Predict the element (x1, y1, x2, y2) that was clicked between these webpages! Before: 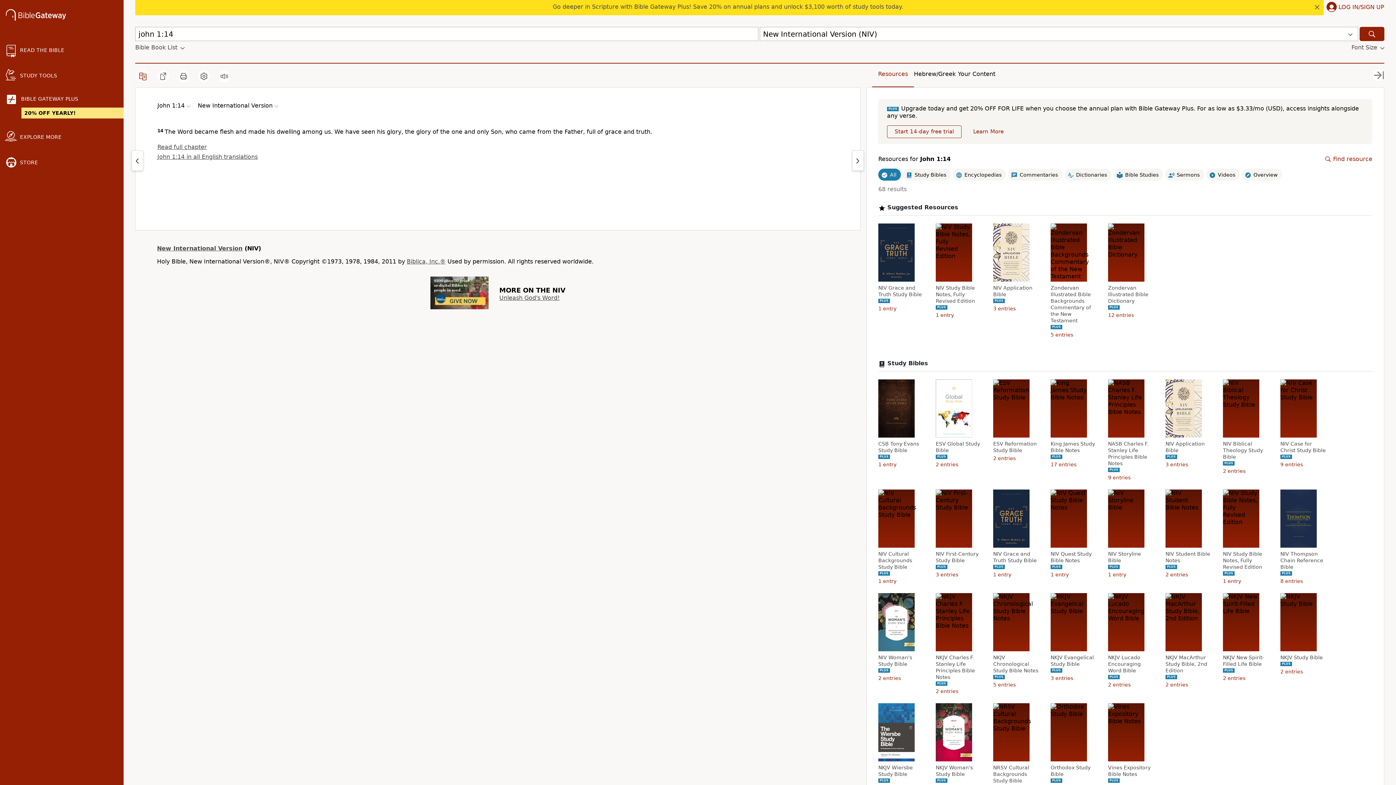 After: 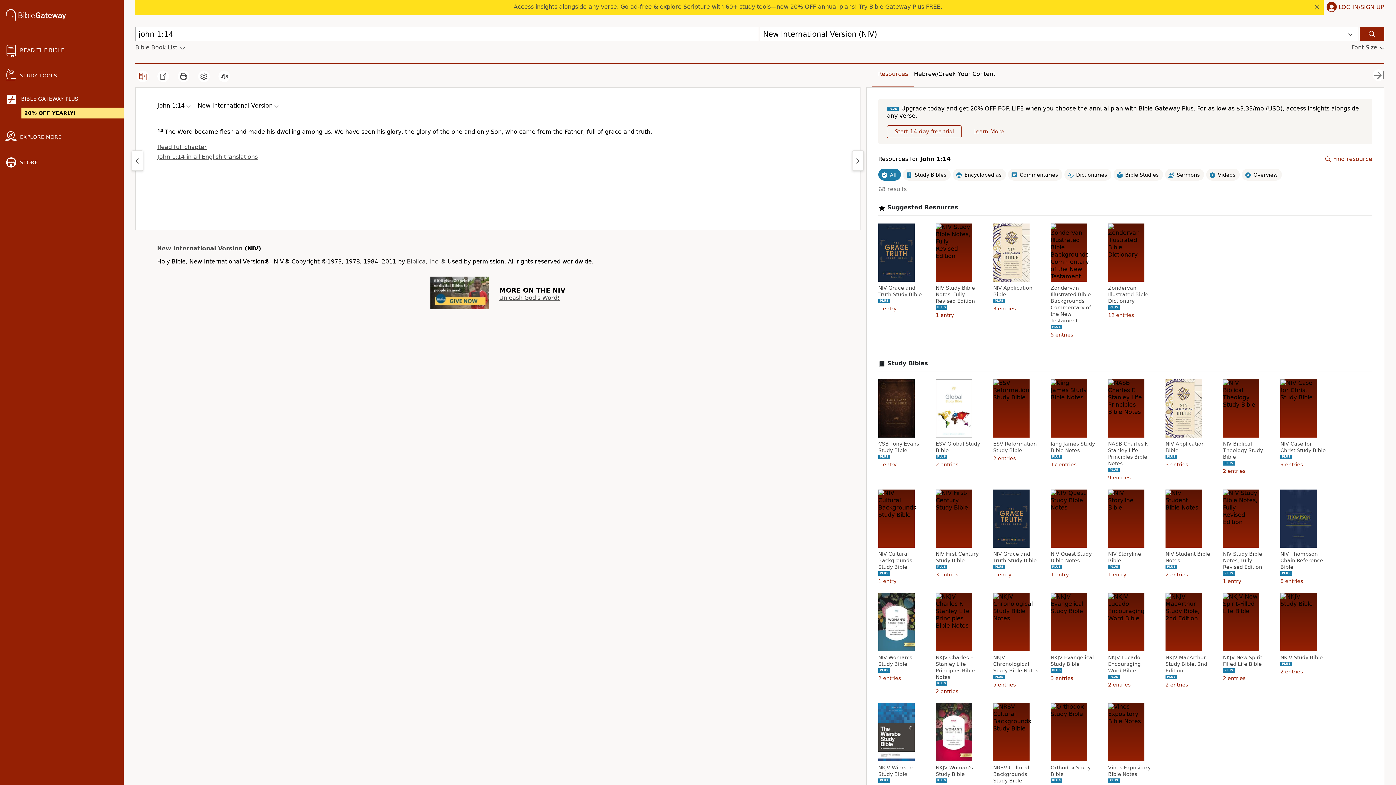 Action: label: Search bbox: (1360, 26, 1384, 41)